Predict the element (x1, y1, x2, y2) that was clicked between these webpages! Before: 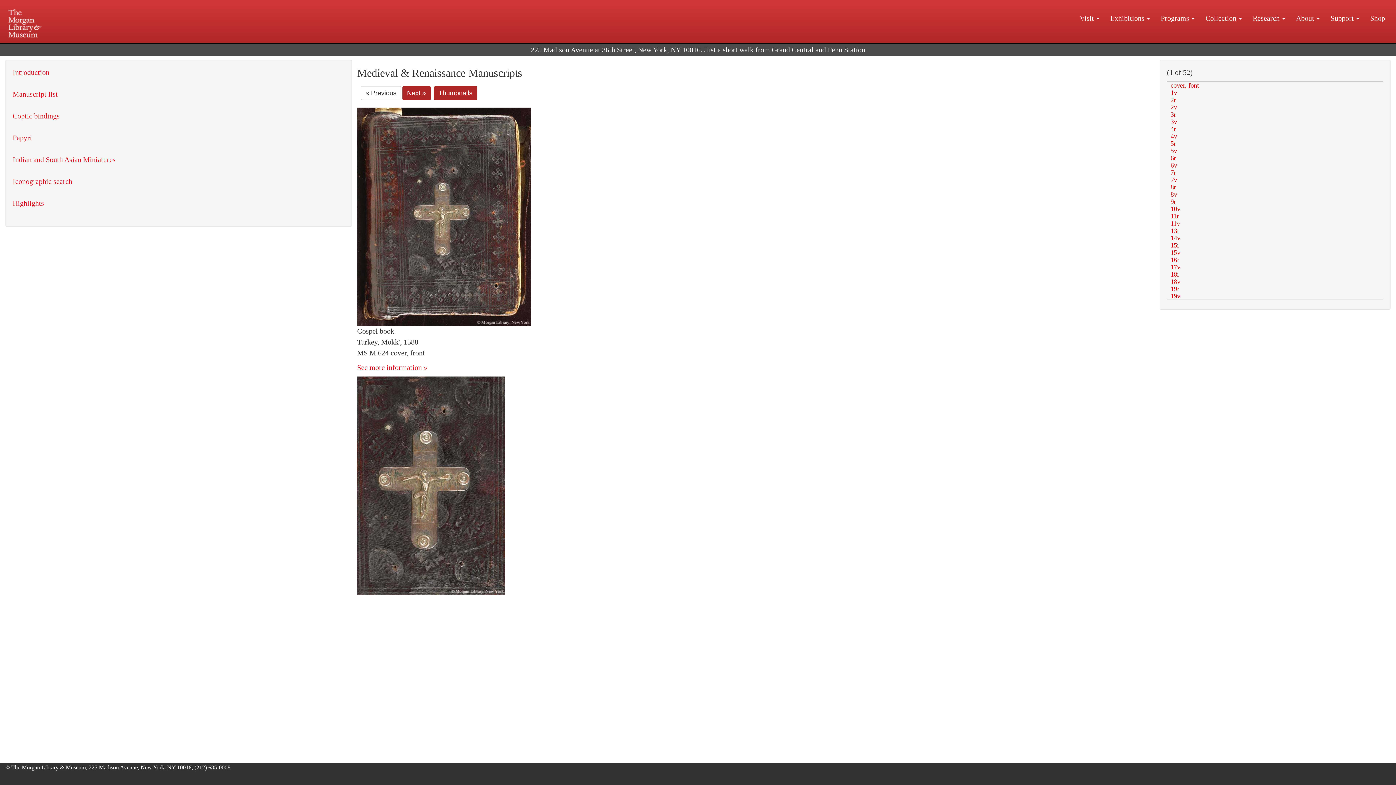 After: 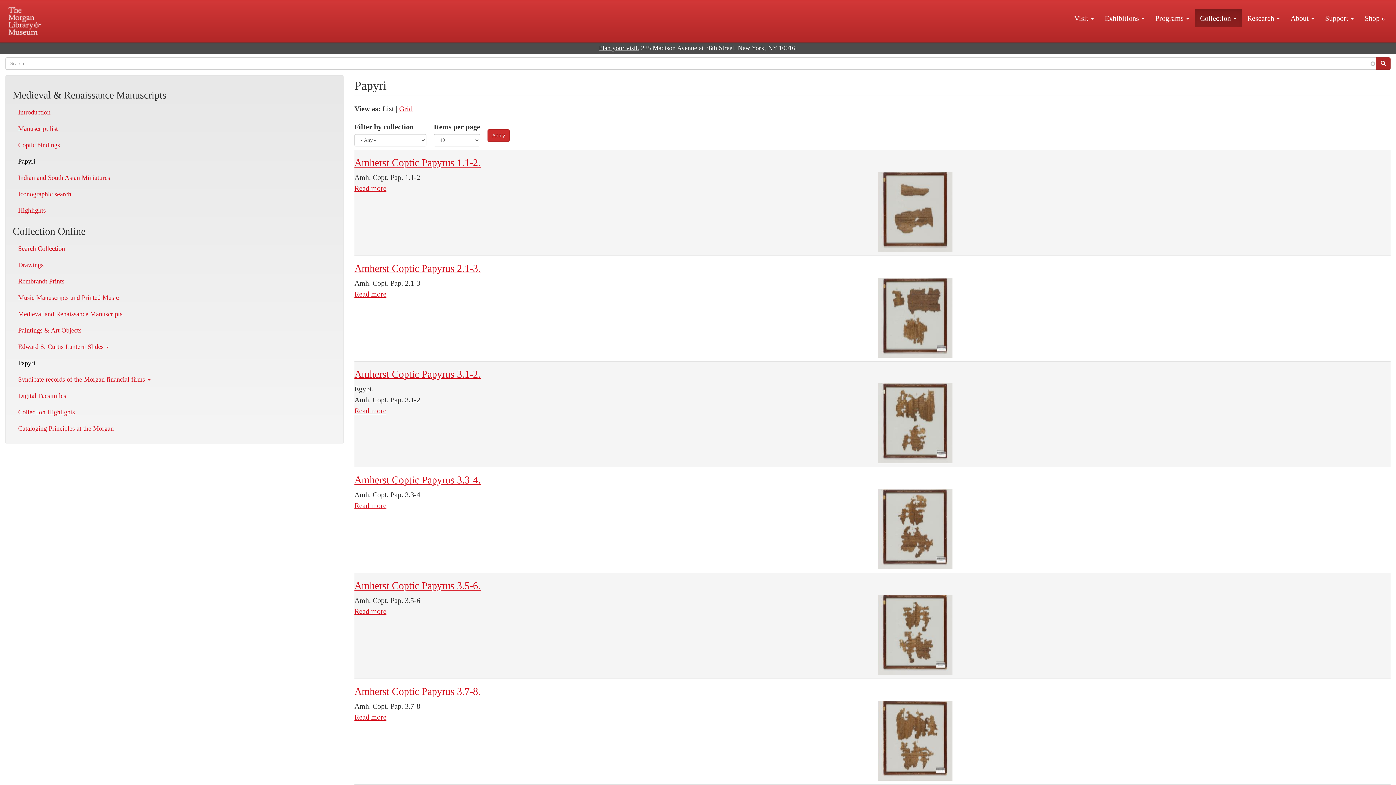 Action: label: Papyri bbox: (12, 133, 32, 141)